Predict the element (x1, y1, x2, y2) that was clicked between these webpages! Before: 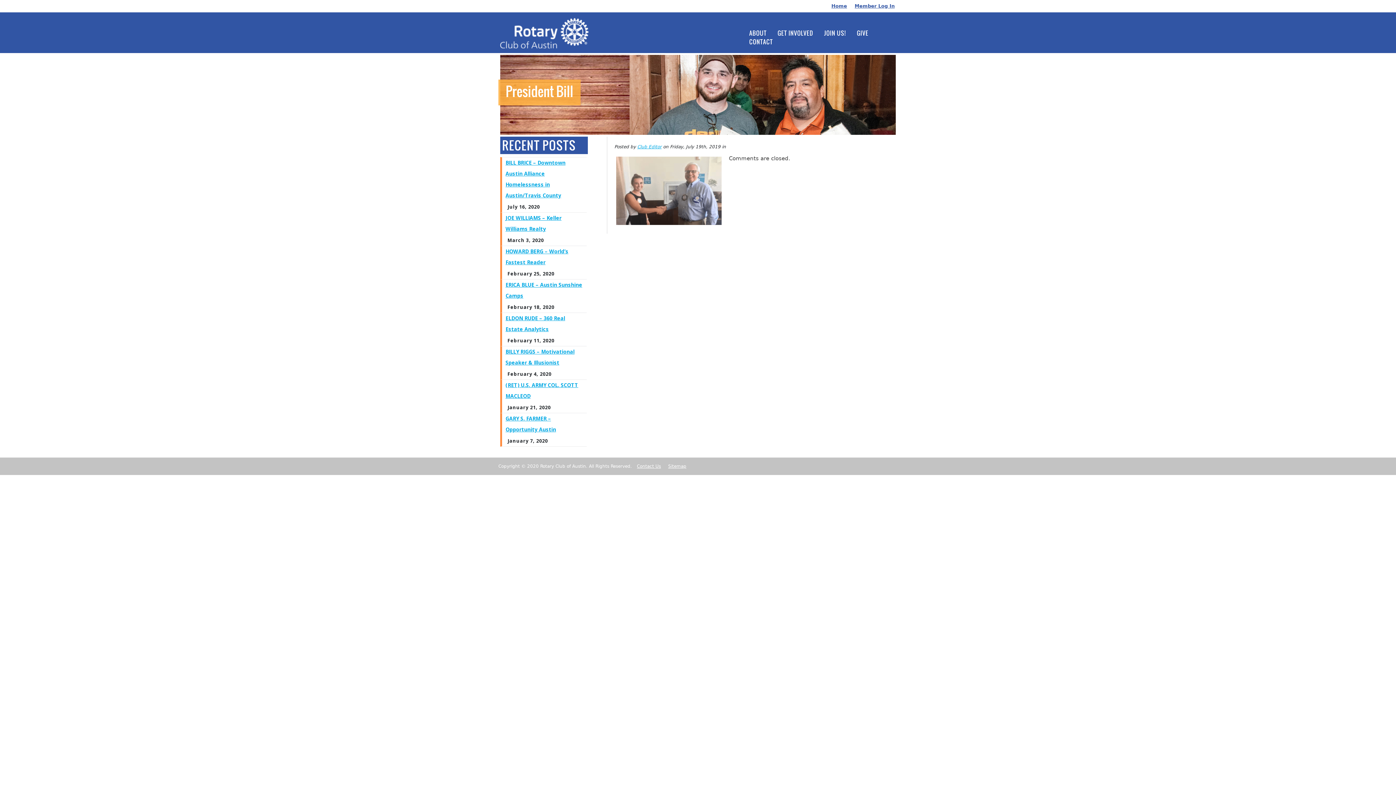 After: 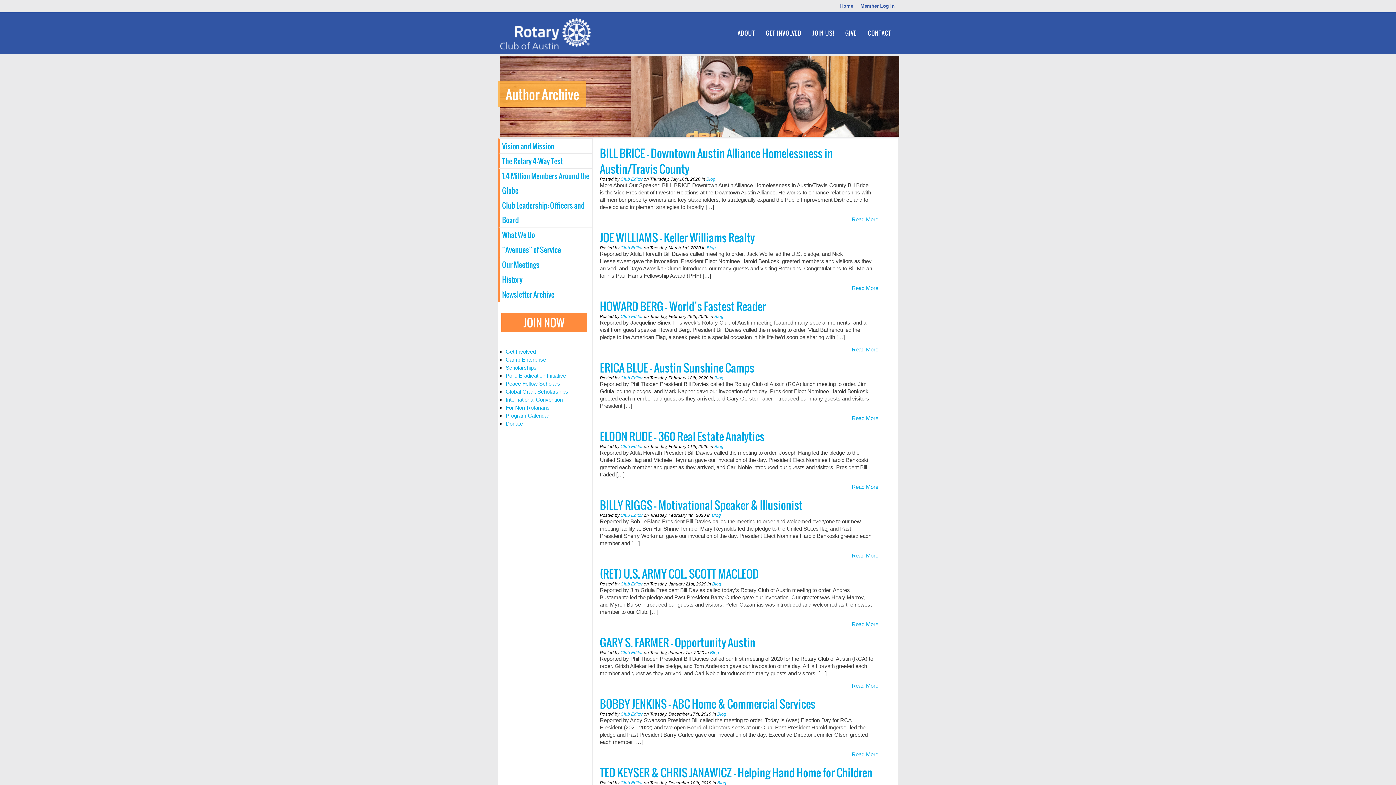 Action: bbox: (637, 144, 661, 149) label: Club Editor